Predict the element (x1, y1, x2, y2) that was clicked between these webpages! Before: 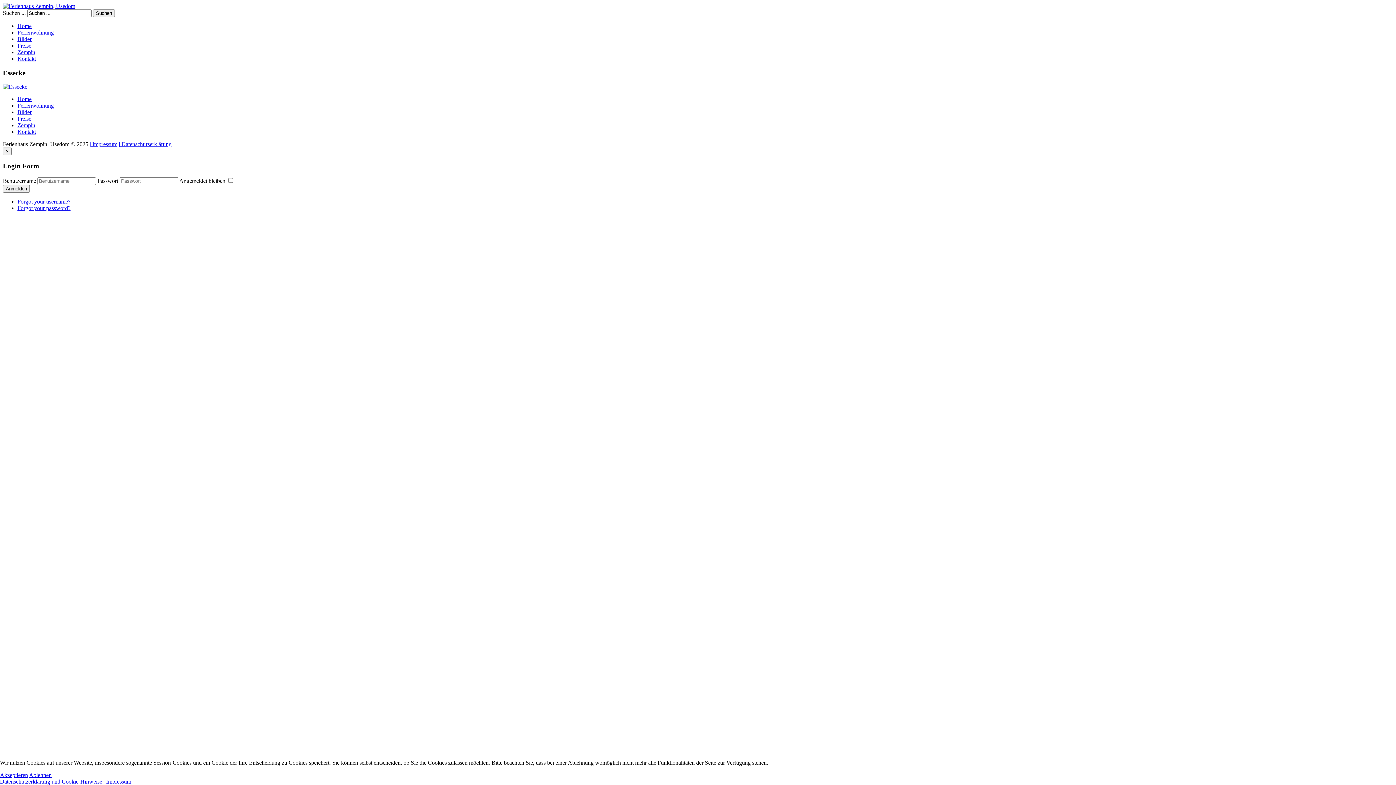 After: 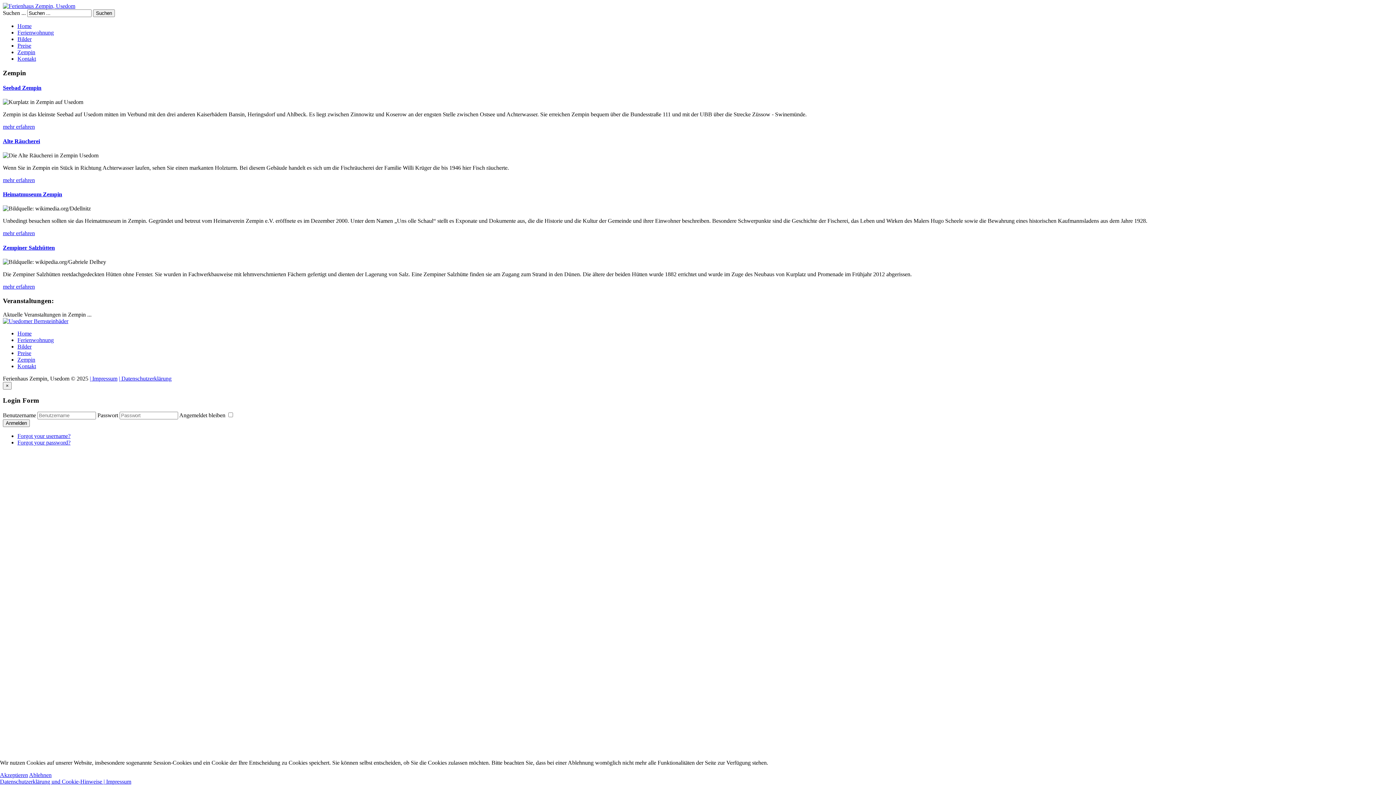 Action: label: Zempin bbox: (17, 49, 35, 55)